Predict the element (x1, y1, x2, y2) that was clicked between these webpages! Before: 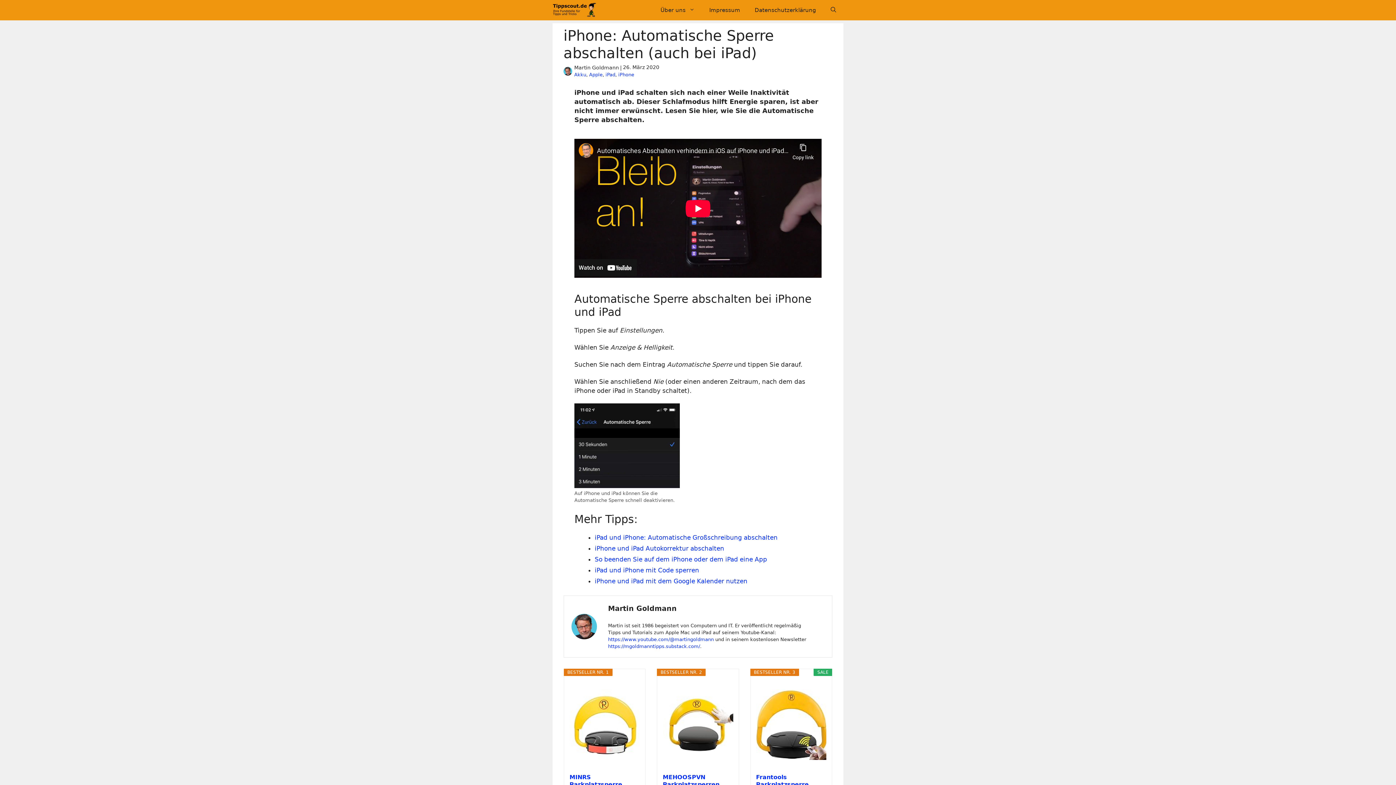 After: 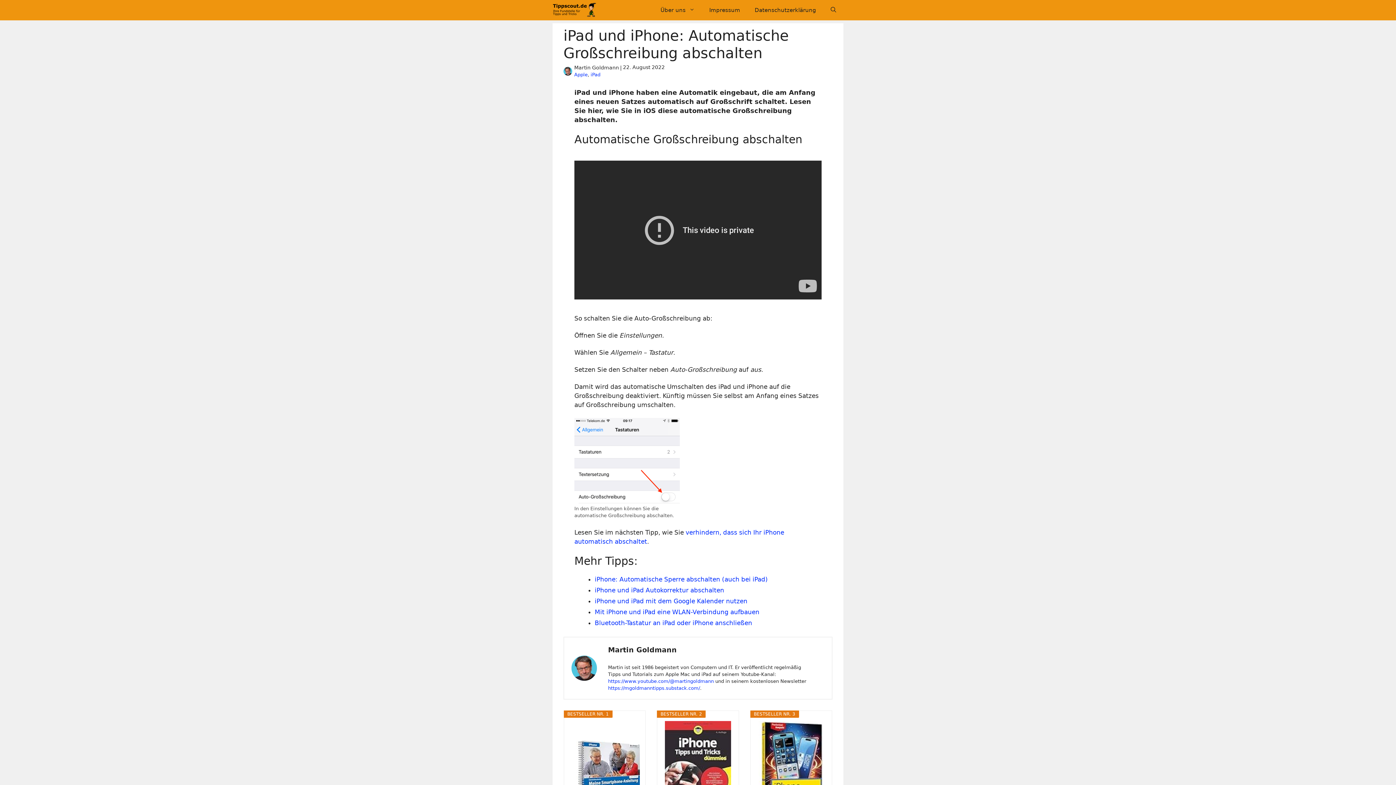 Action: label: iPad und iPhone: Automatische Großschreibung abschalten bbox: (594, 534, 777, 541)